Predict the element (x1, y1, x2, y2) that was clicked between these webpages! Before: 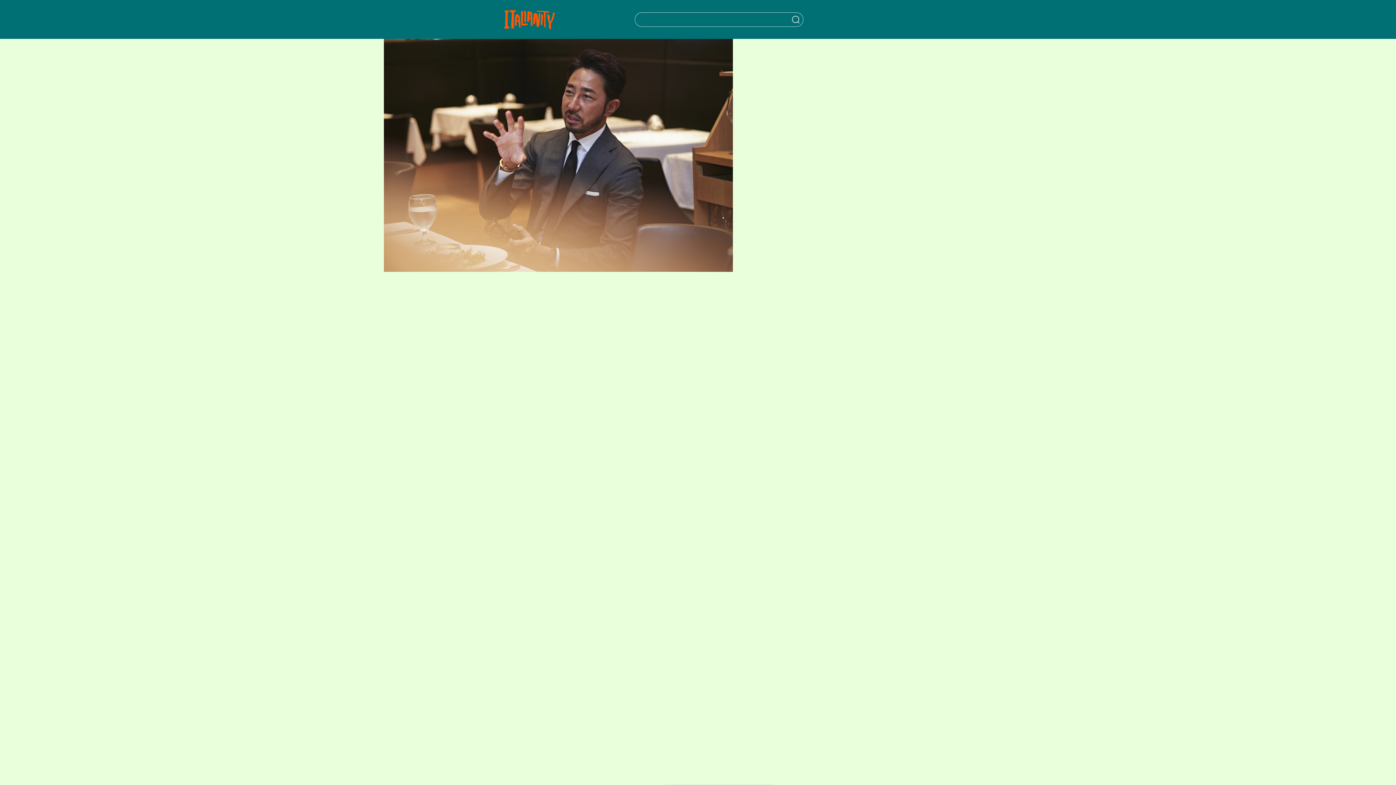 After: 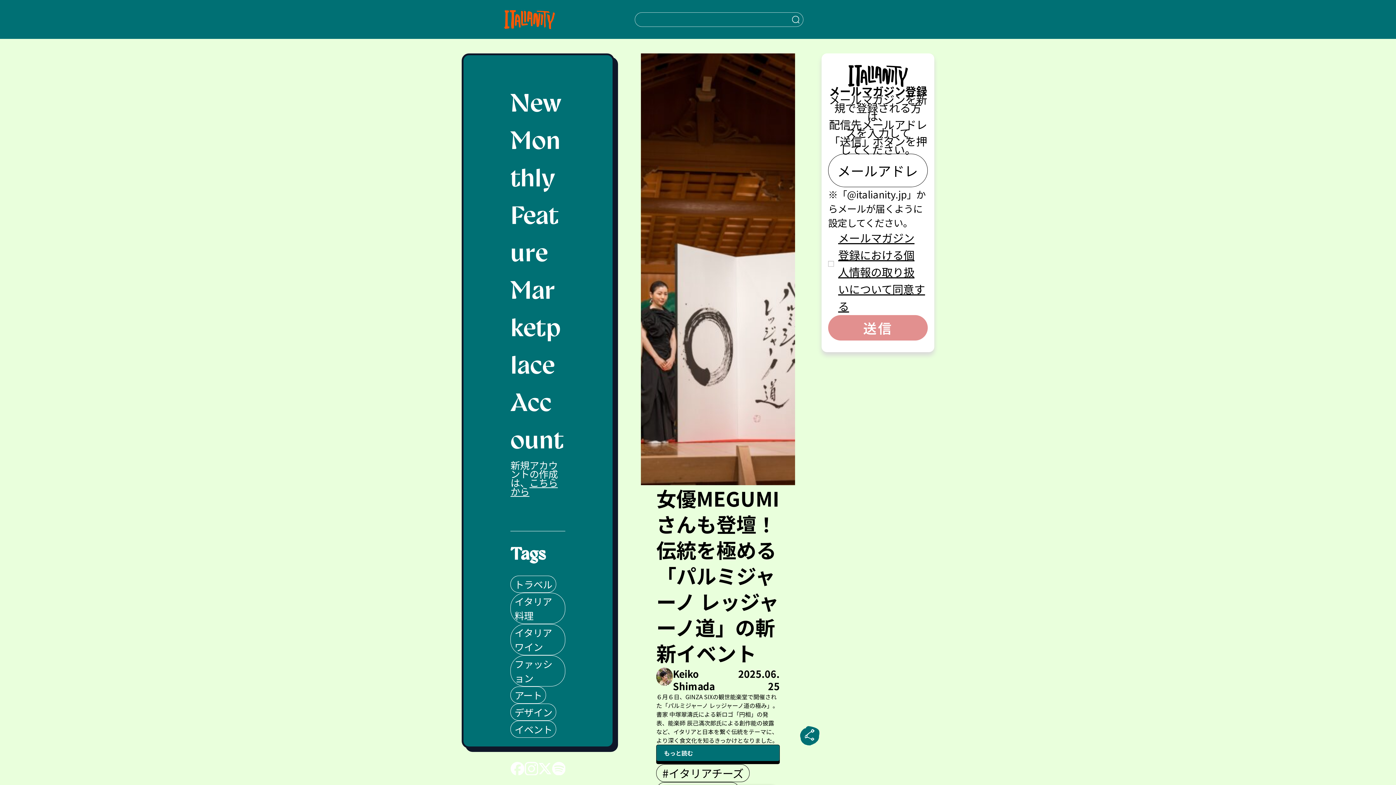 Action: bbox: (504, 0, 555, 38) label: Italianity Logo